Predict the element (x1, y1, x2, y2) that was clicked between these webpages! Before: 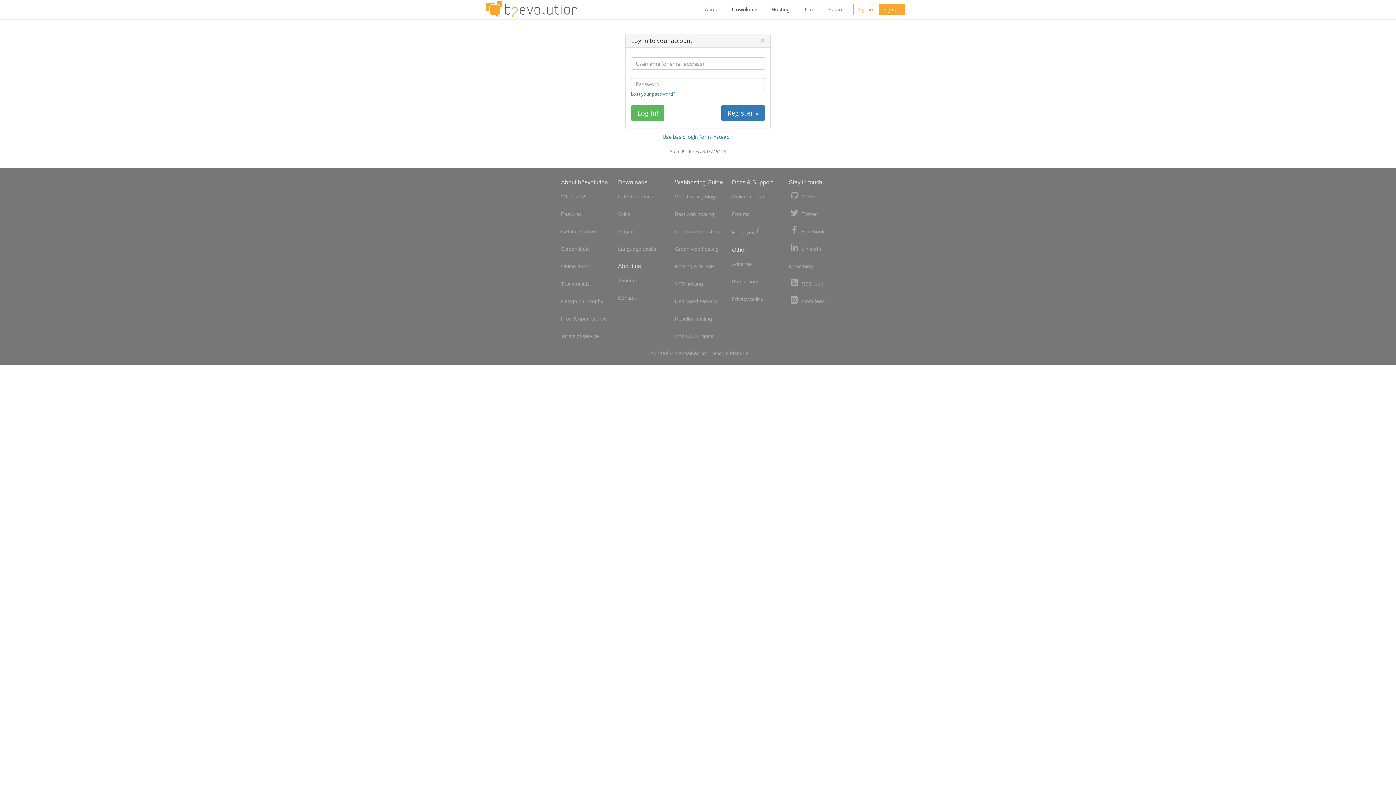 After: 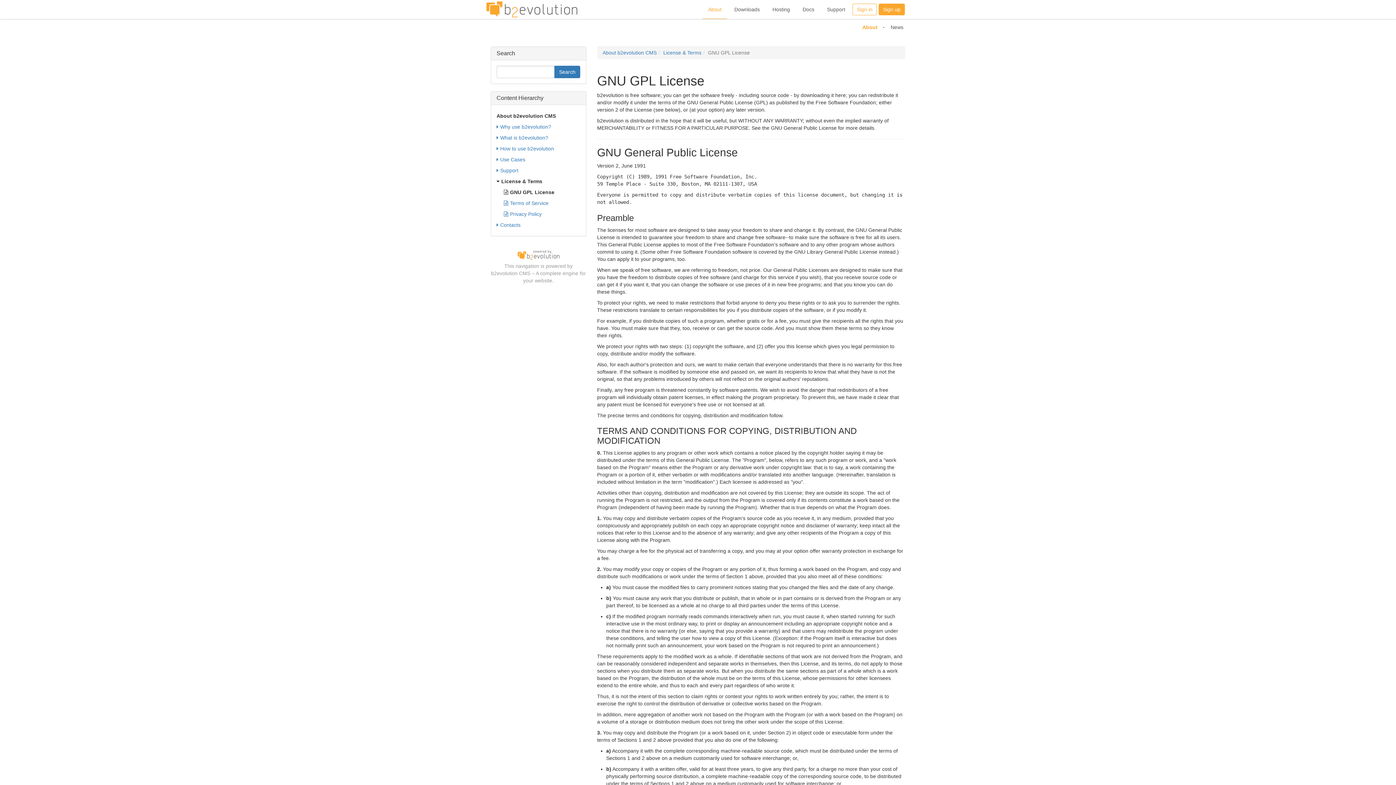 Action: label: Free & open source bbox: (561, 314, 607, 323)